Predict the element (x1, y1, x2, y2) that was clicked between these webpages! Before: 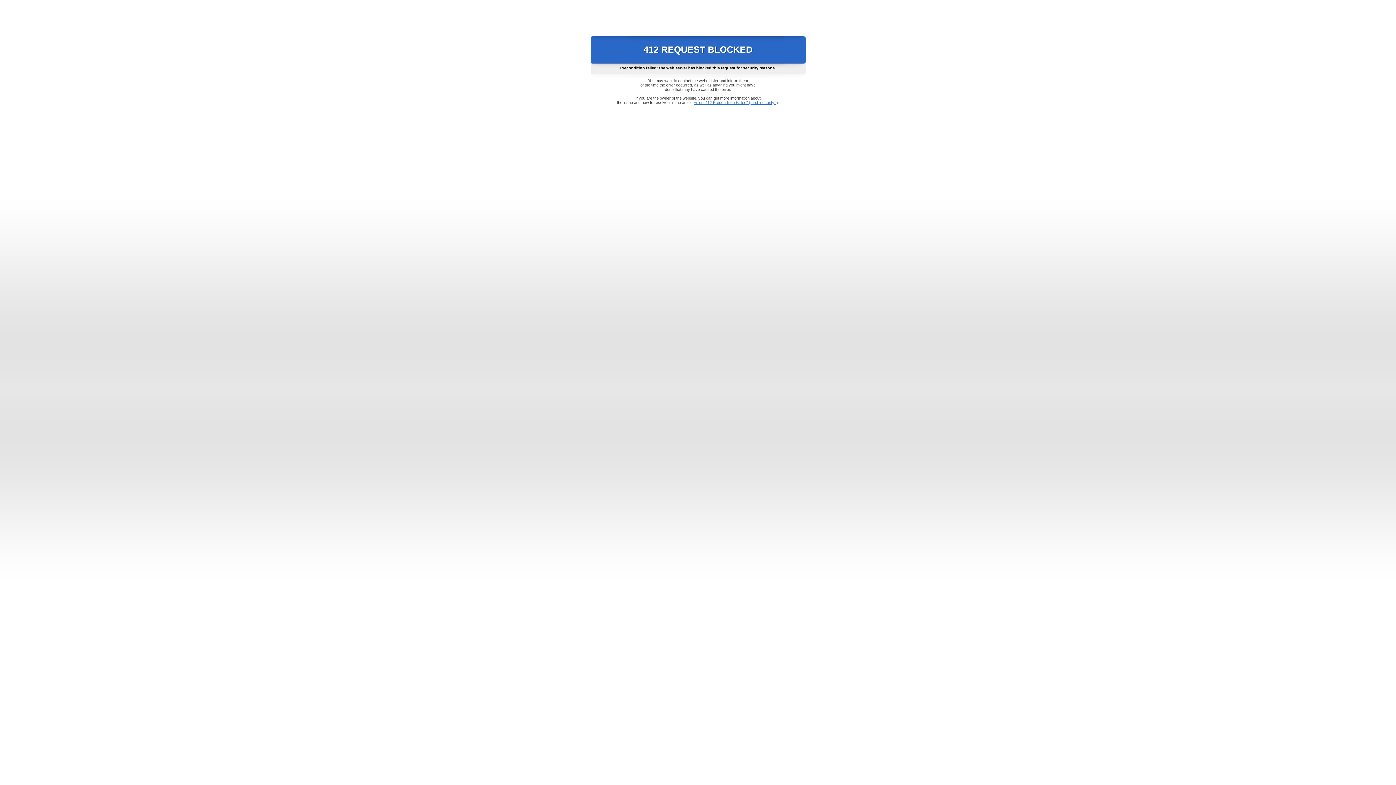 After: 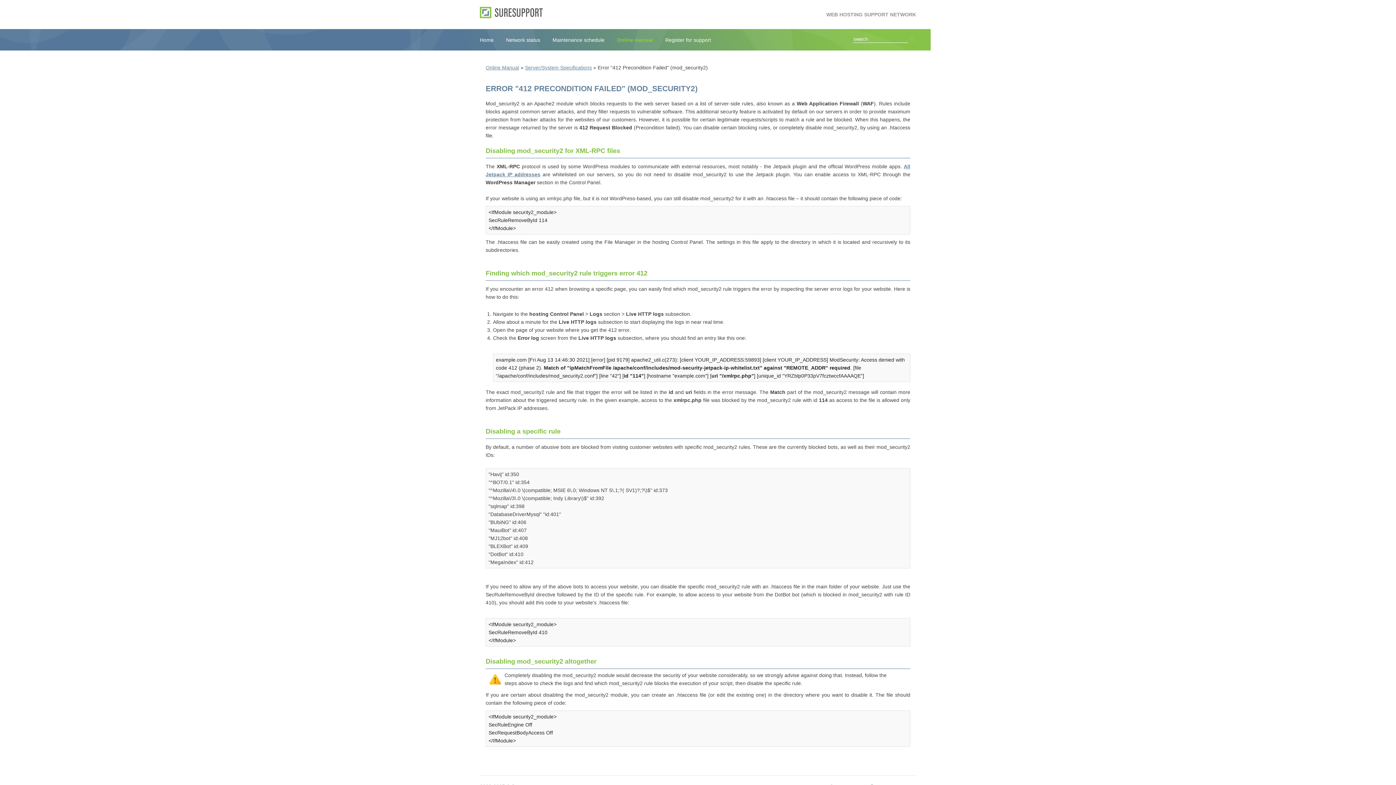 Action: label: Error "412 Precondition Failed" (mod_security2) bbox: (693, 100, 778, 104)